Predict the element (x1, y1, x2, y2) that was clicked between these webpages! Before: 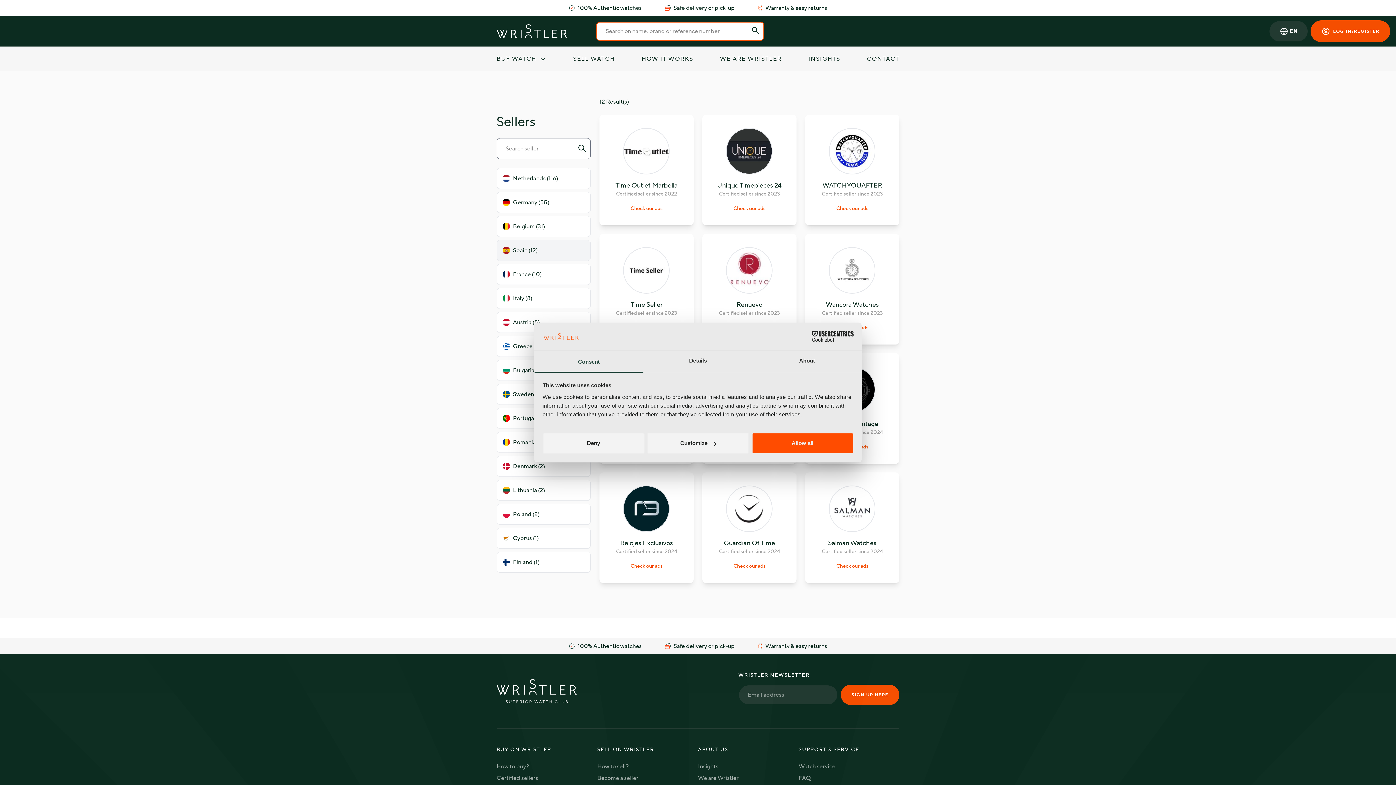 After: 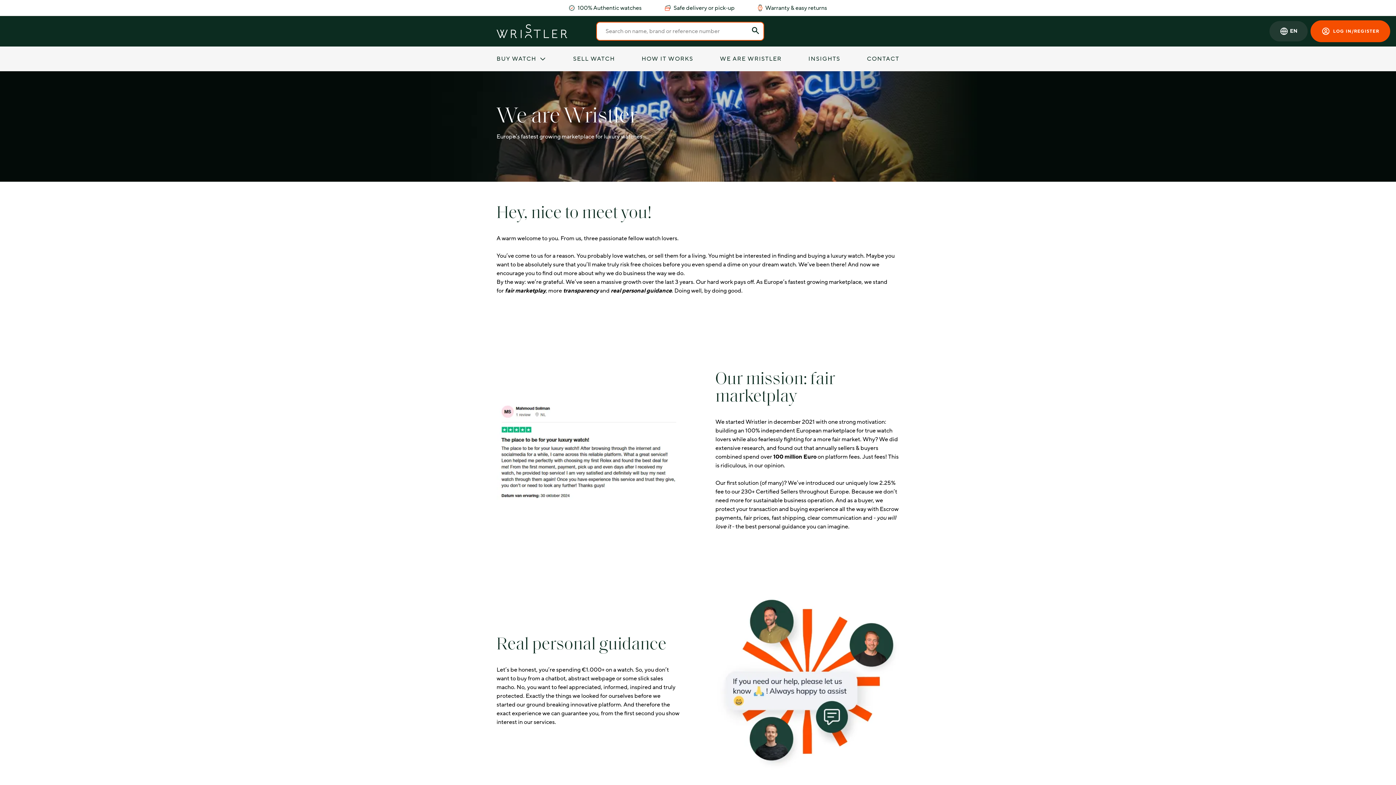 Action: bbox: (720, 54, 781, 62) label: WE ARE WRISTLER